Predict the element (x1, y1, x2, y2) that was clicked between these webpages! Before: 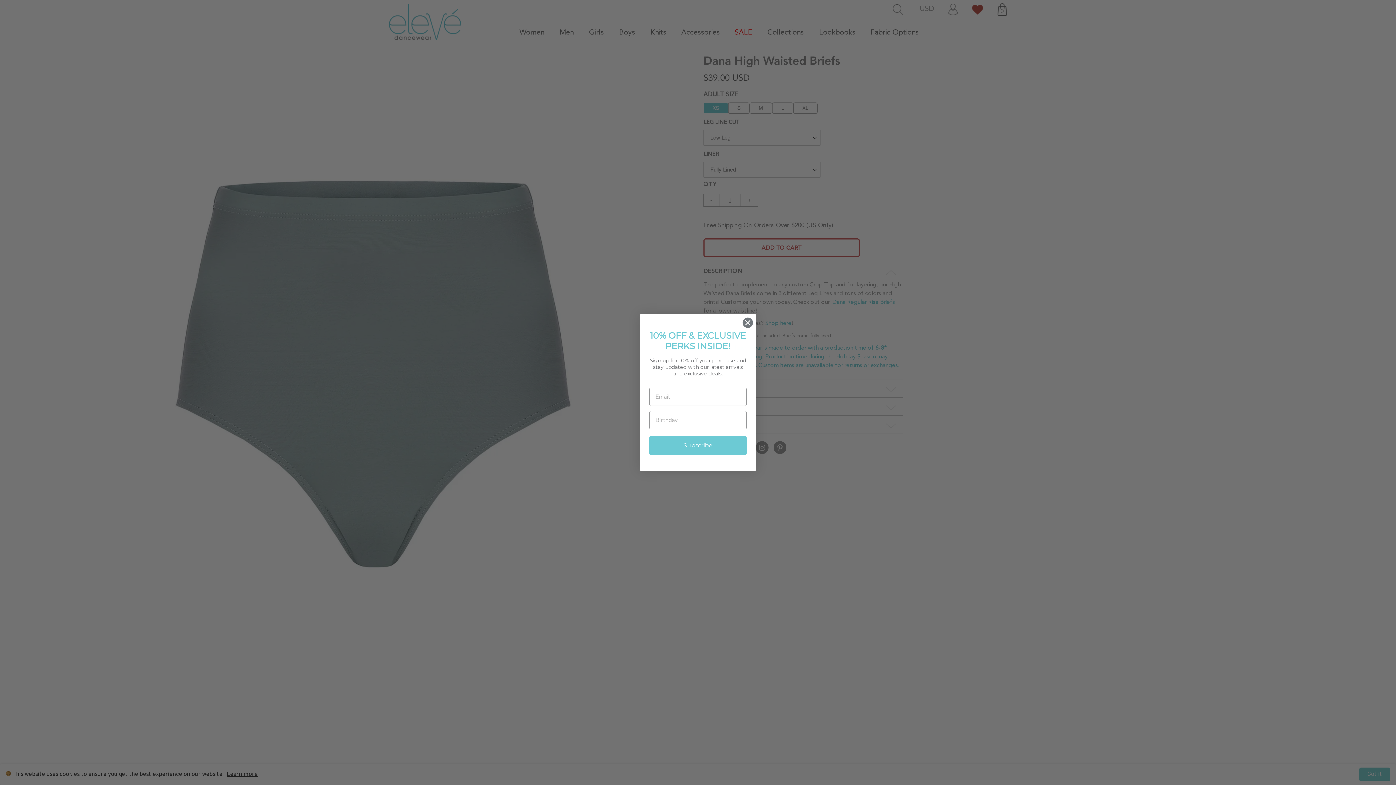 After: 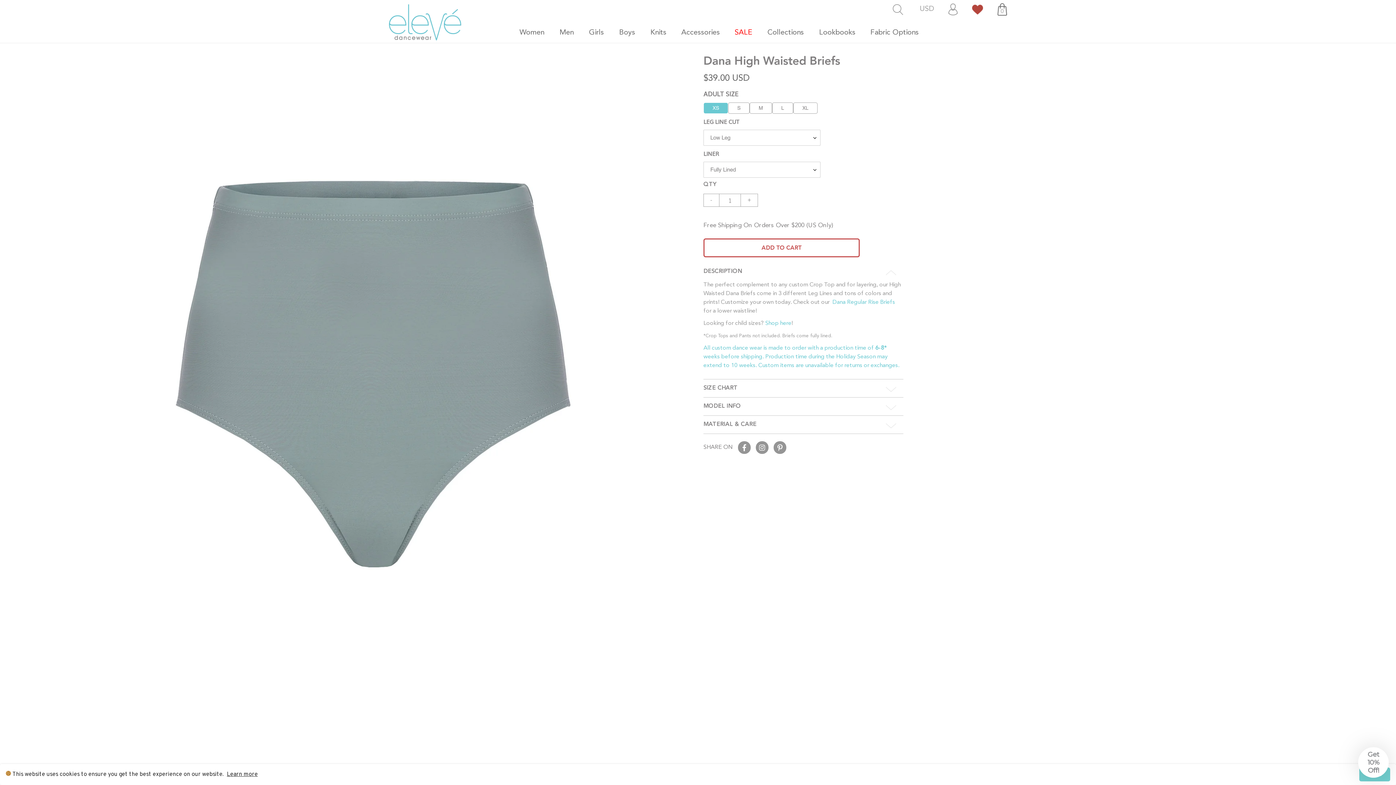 Action: bbox: (742, 317, 753, 328) label: Close dialog